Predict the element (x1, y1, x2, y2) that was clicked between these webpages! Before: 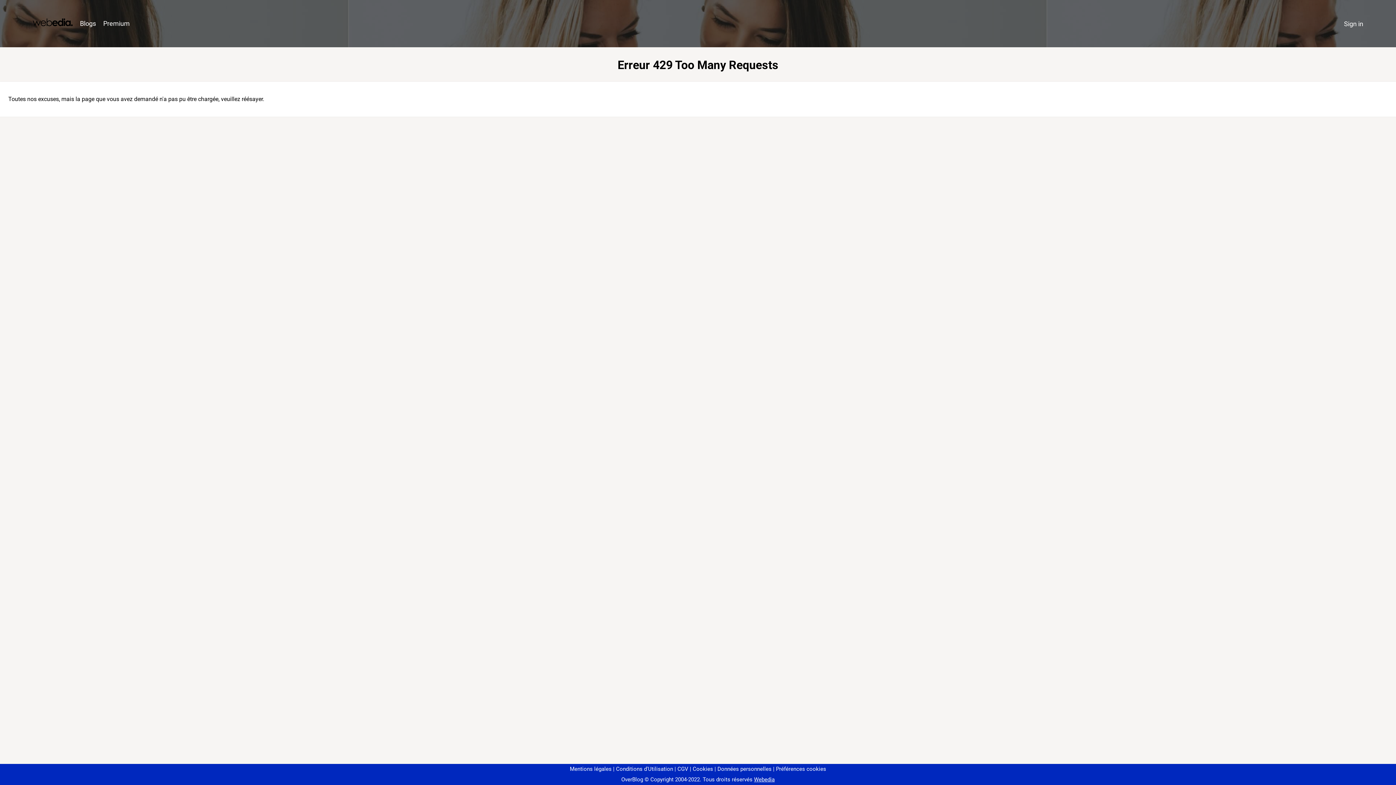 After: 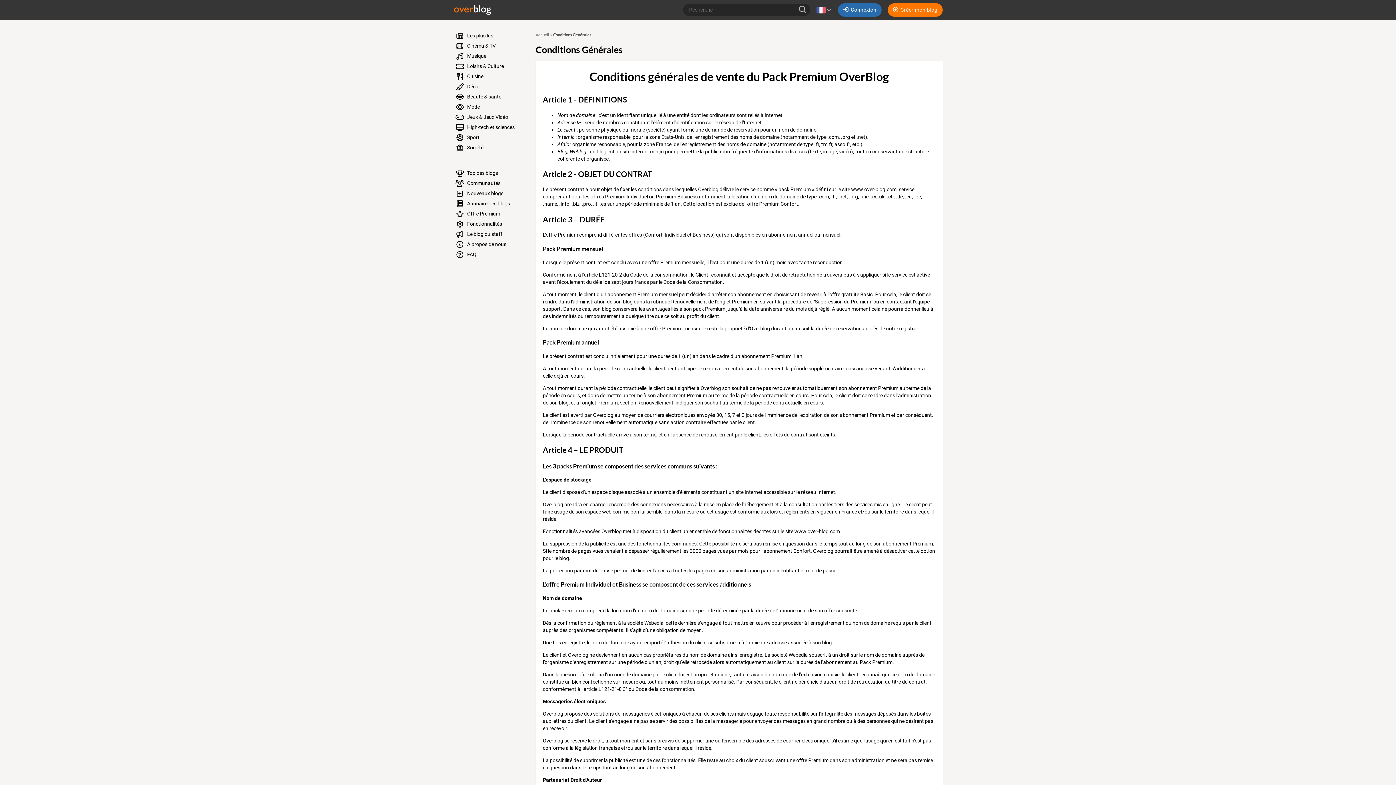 Action: label: CGV bbox: (674, 766, 688, 772)